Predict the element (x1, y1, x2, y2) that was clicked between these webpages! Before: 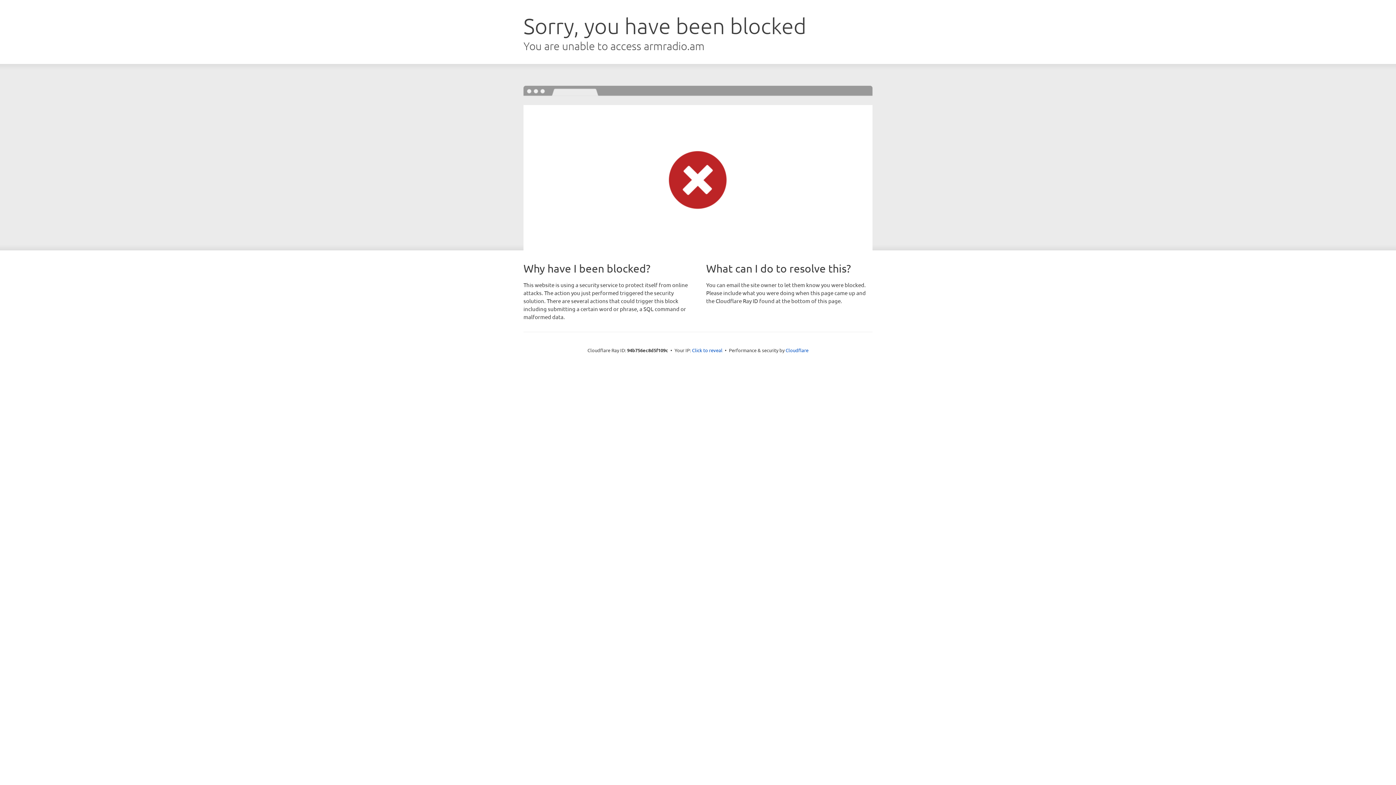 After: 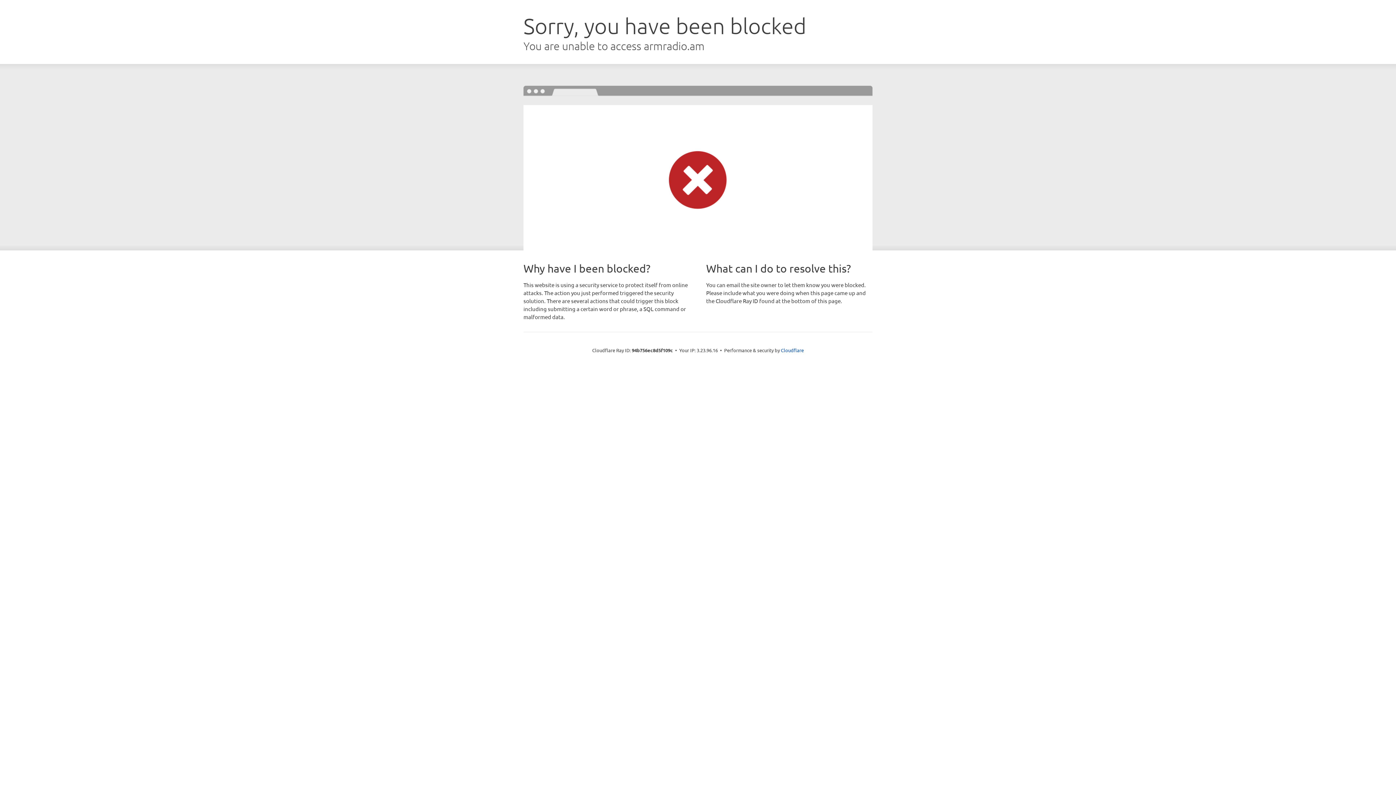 Action: bbox: (692, 346, 722, 353) label: Click to reveal